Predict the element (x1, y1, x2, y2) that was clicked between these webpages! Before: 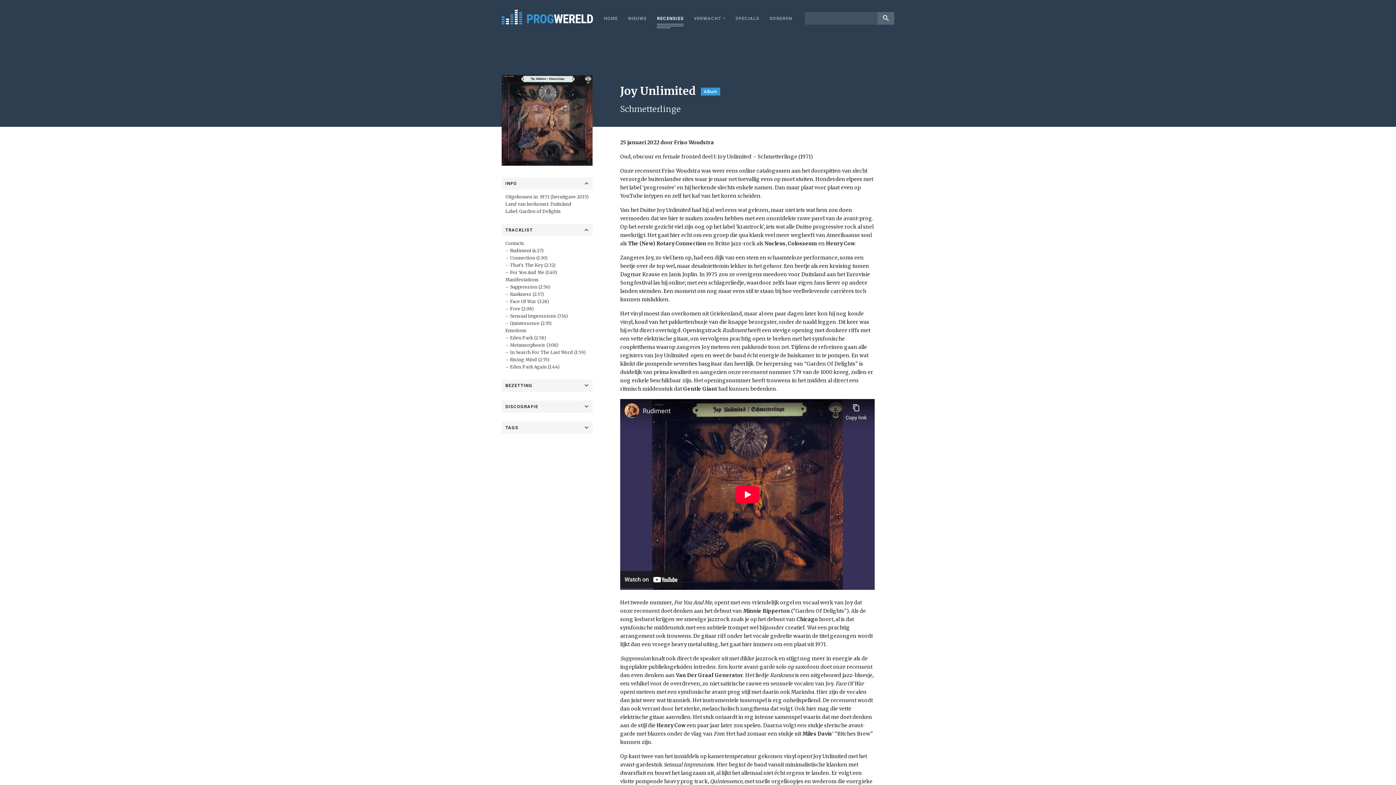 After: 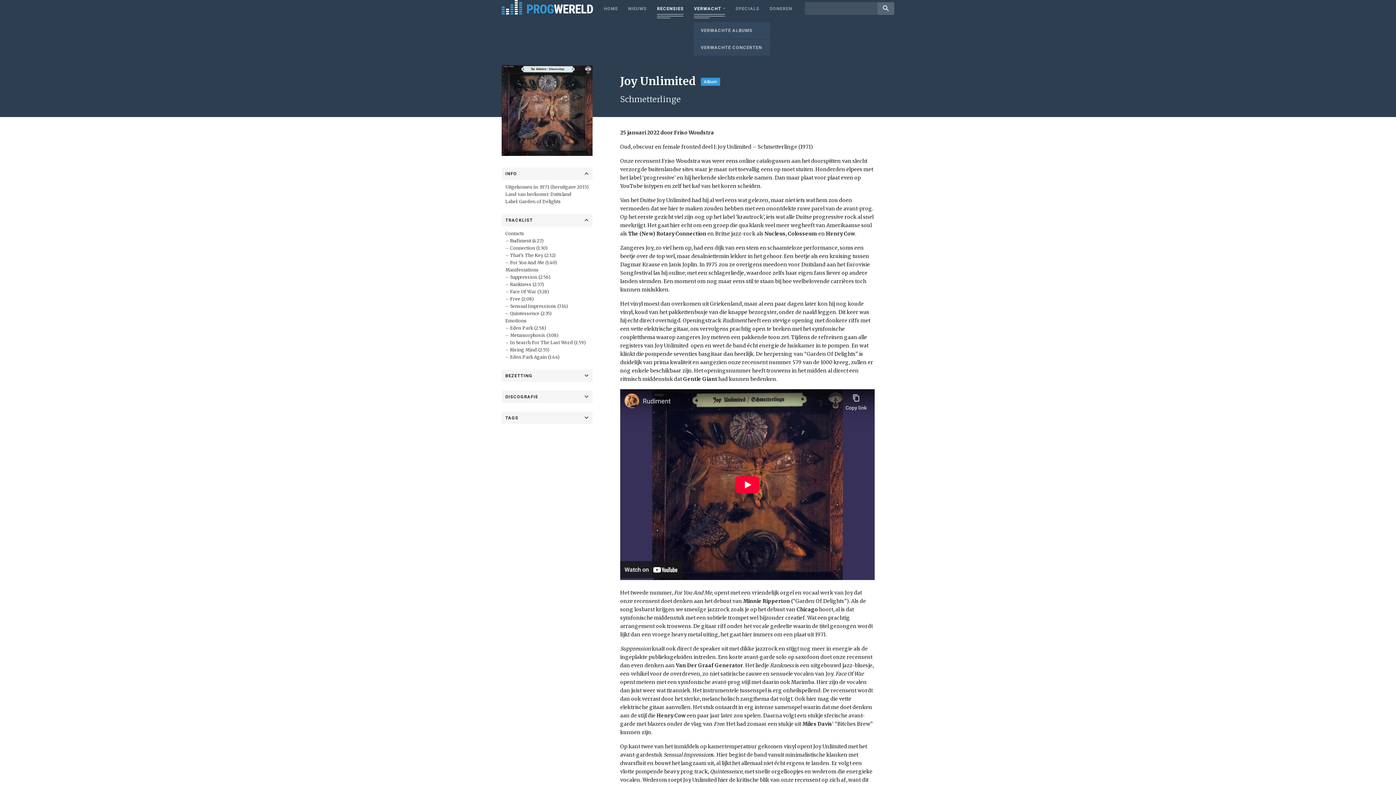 Action: bbox: (689, 10, 730, 26) label: VERWACHT